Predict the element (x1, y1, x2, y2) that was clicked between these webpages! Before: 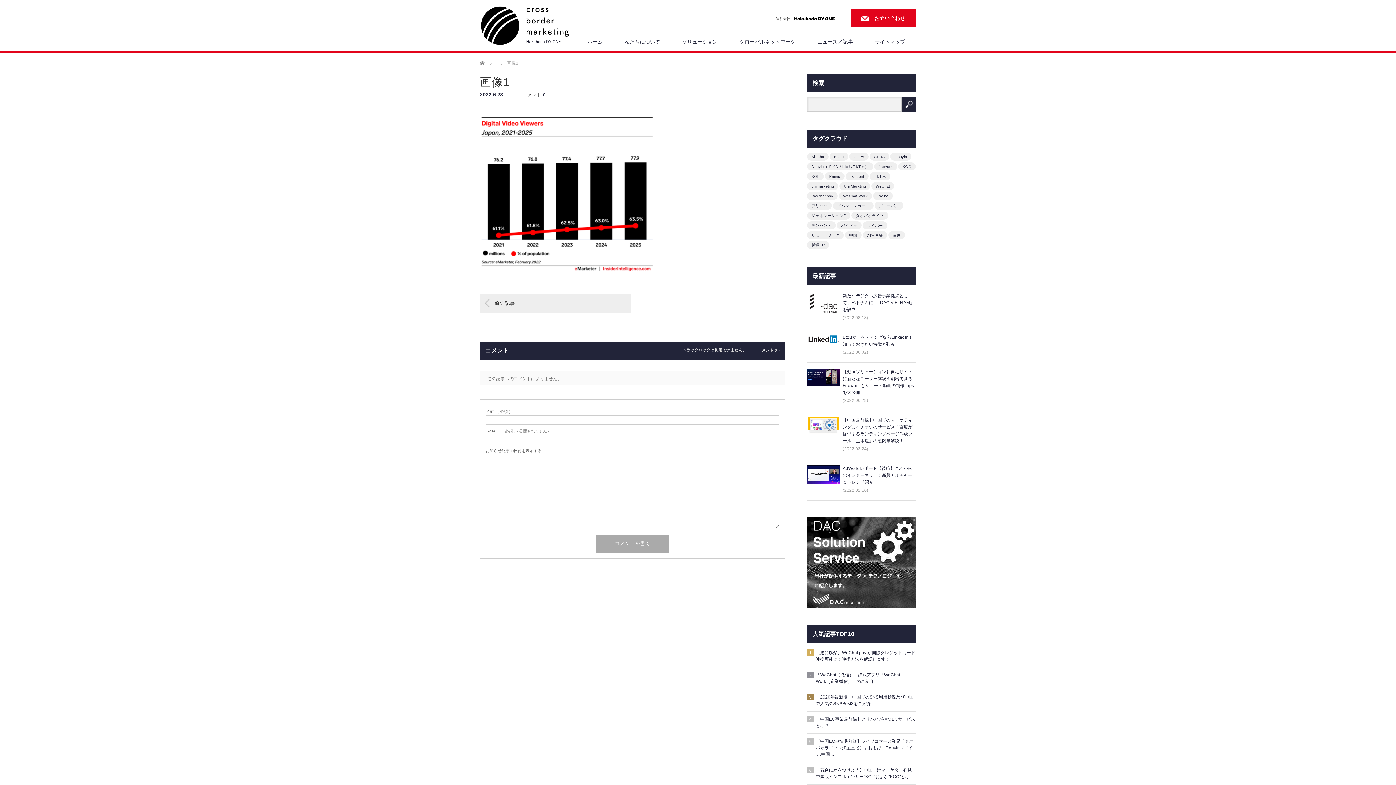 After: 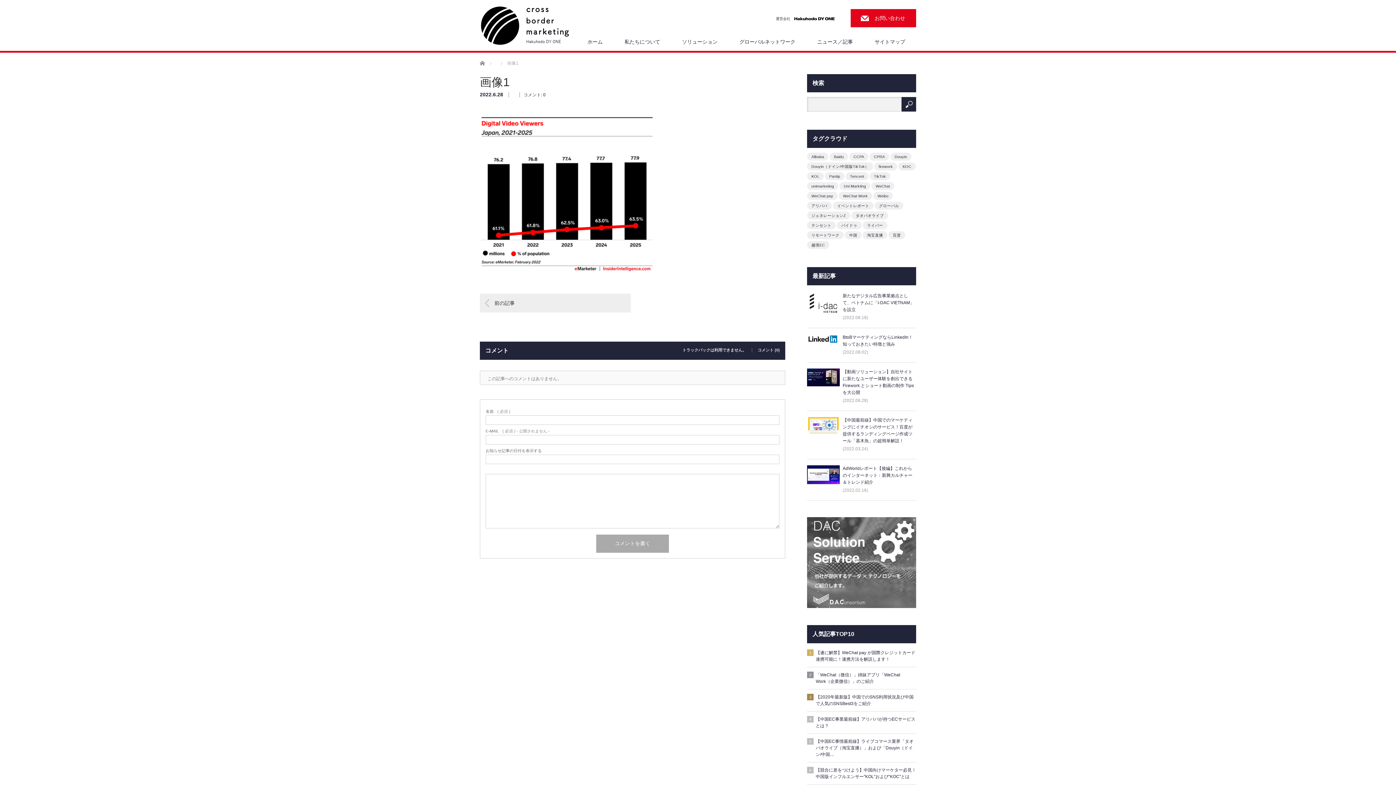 Action: bbox: (807, 604, 916, 609)